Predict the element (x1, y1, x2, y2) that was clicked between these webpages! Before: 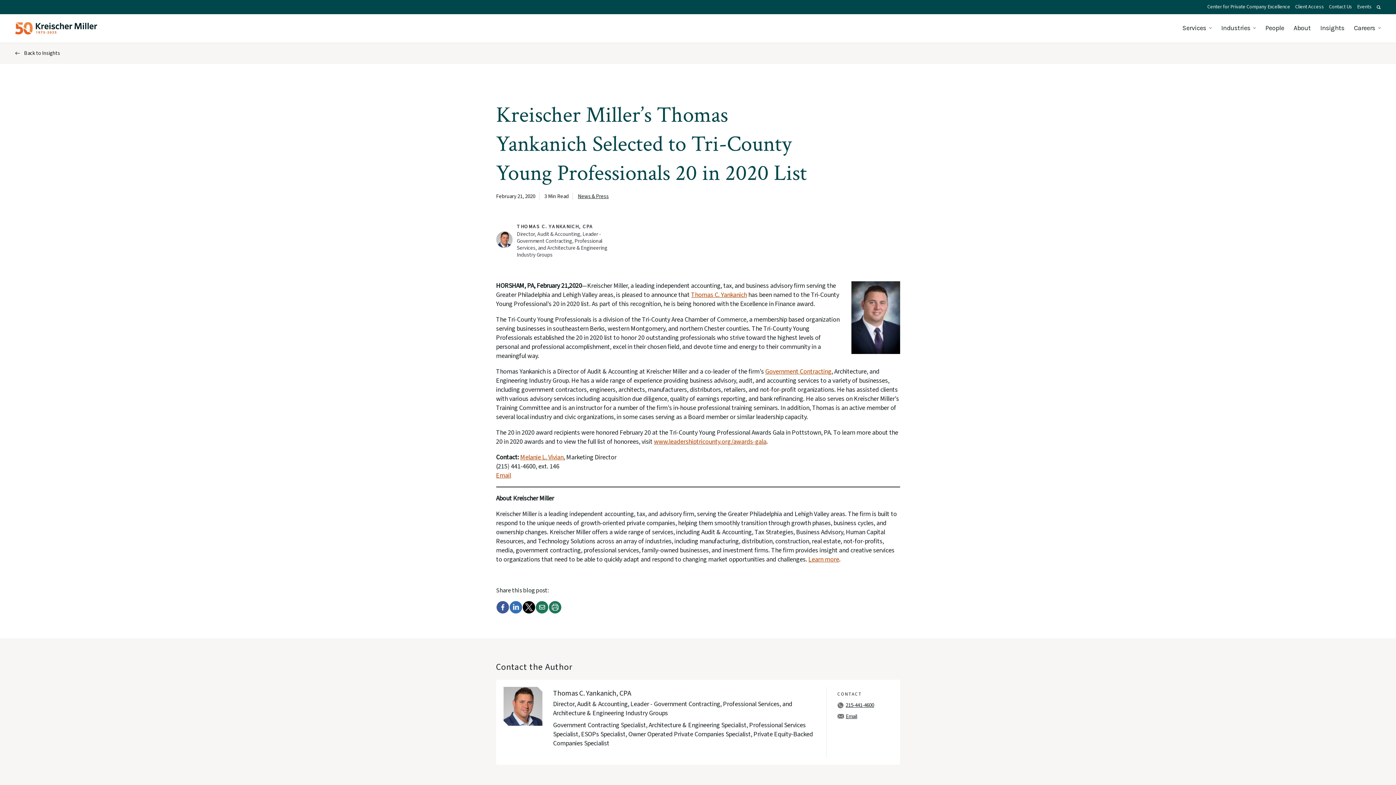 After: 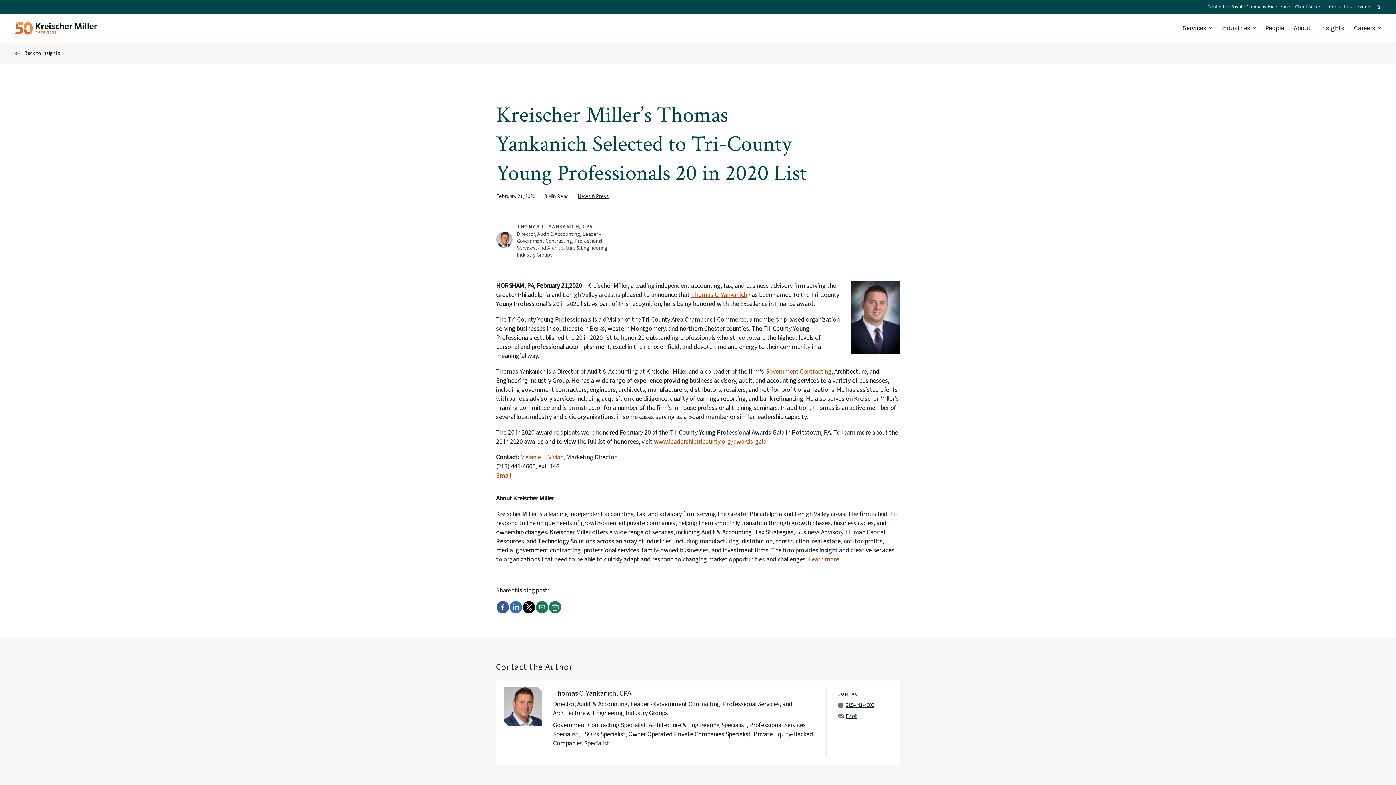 Action: bbox: (837, 701, 874, 709) label: 215-441-4600